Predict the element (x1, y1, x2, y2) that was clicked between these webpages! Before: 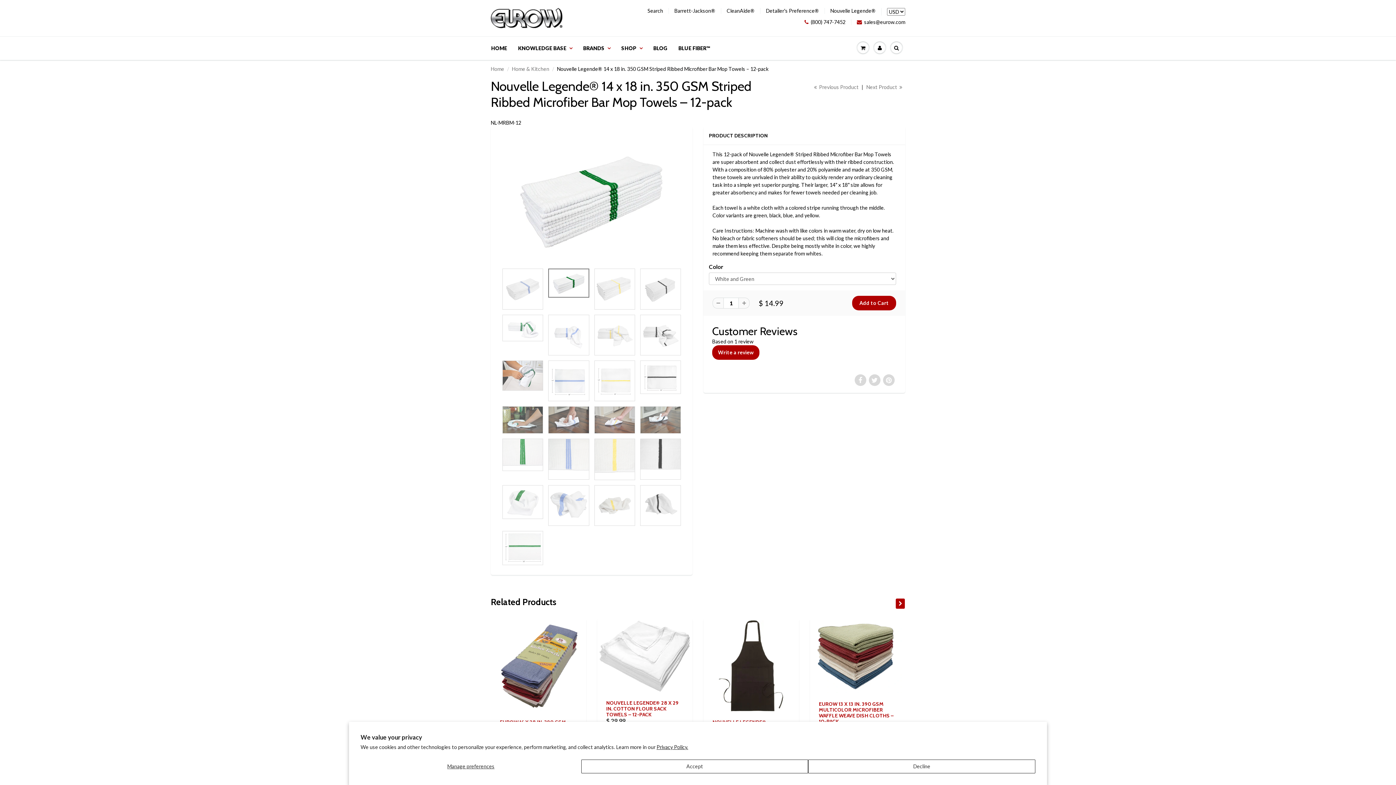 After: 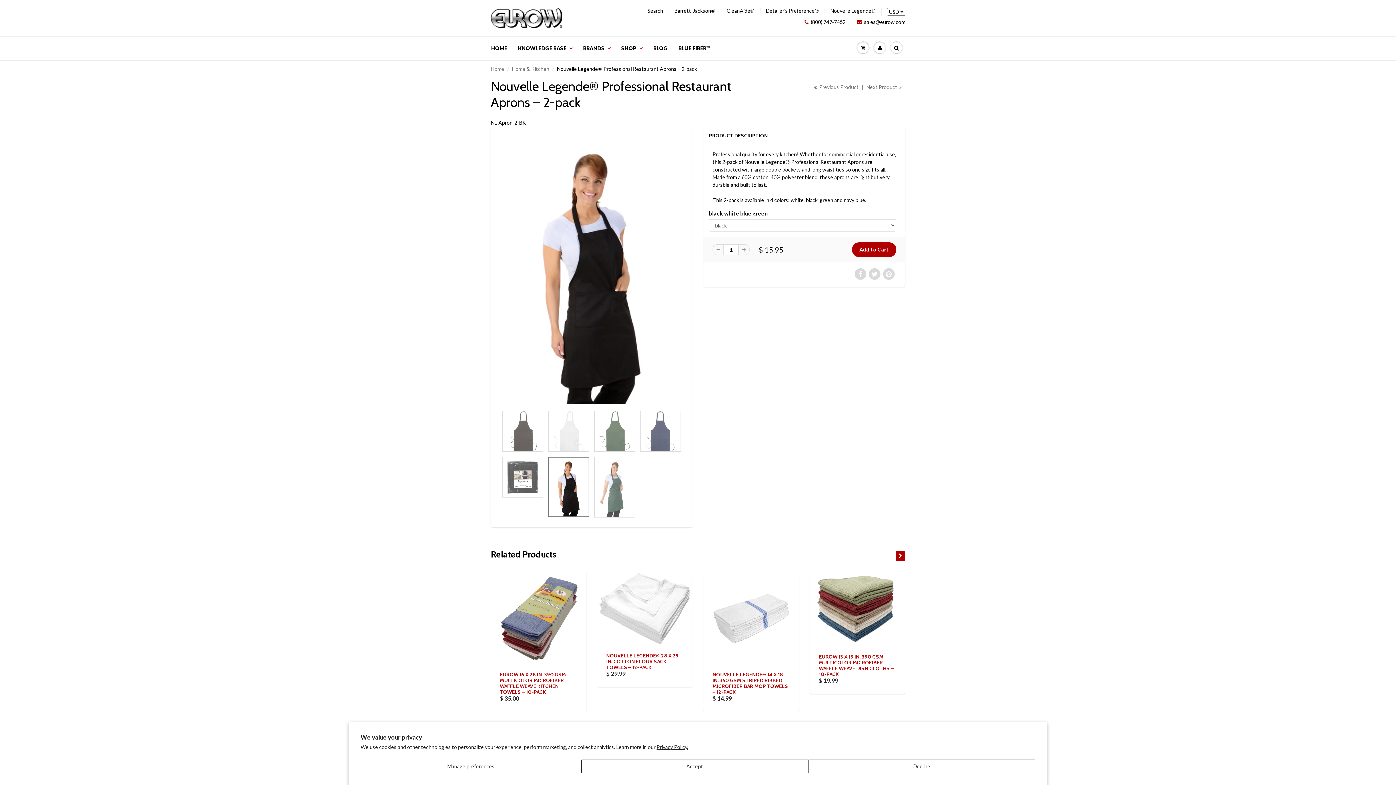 Action: label: Next Product  bbox: (864, 84, 905, 90)